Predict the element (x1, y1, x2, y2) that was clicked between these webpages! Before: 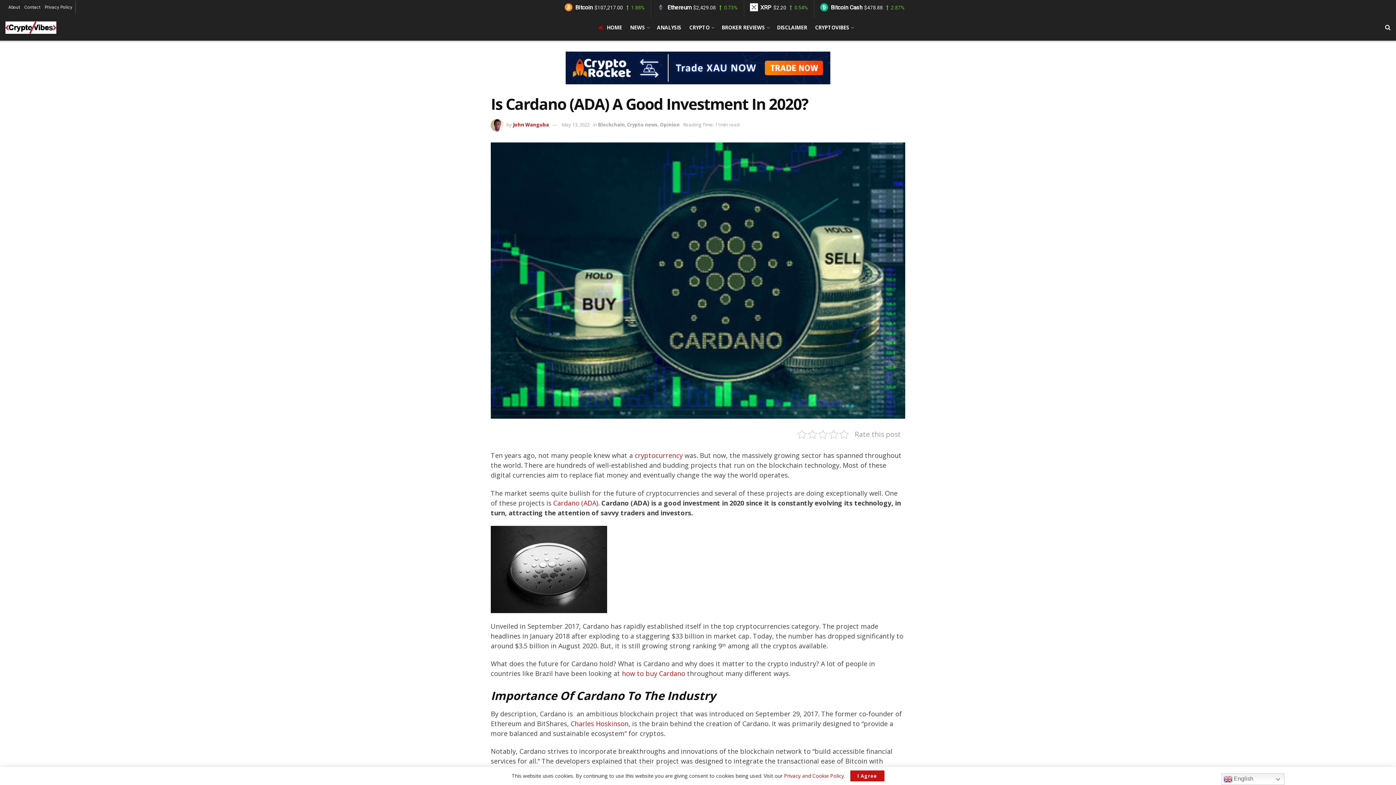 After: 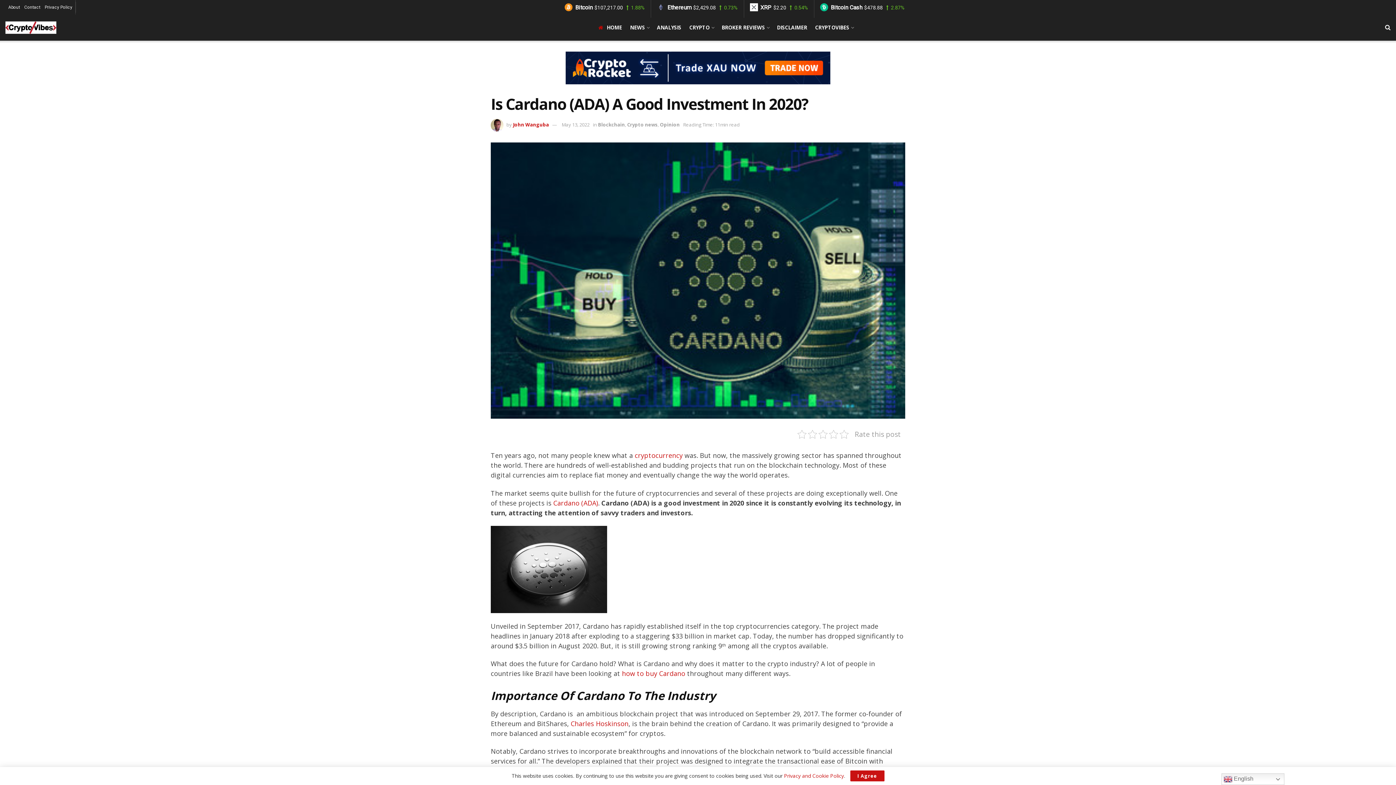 Action: bbox: (564, 4, 594, 9) label: Bitcoin